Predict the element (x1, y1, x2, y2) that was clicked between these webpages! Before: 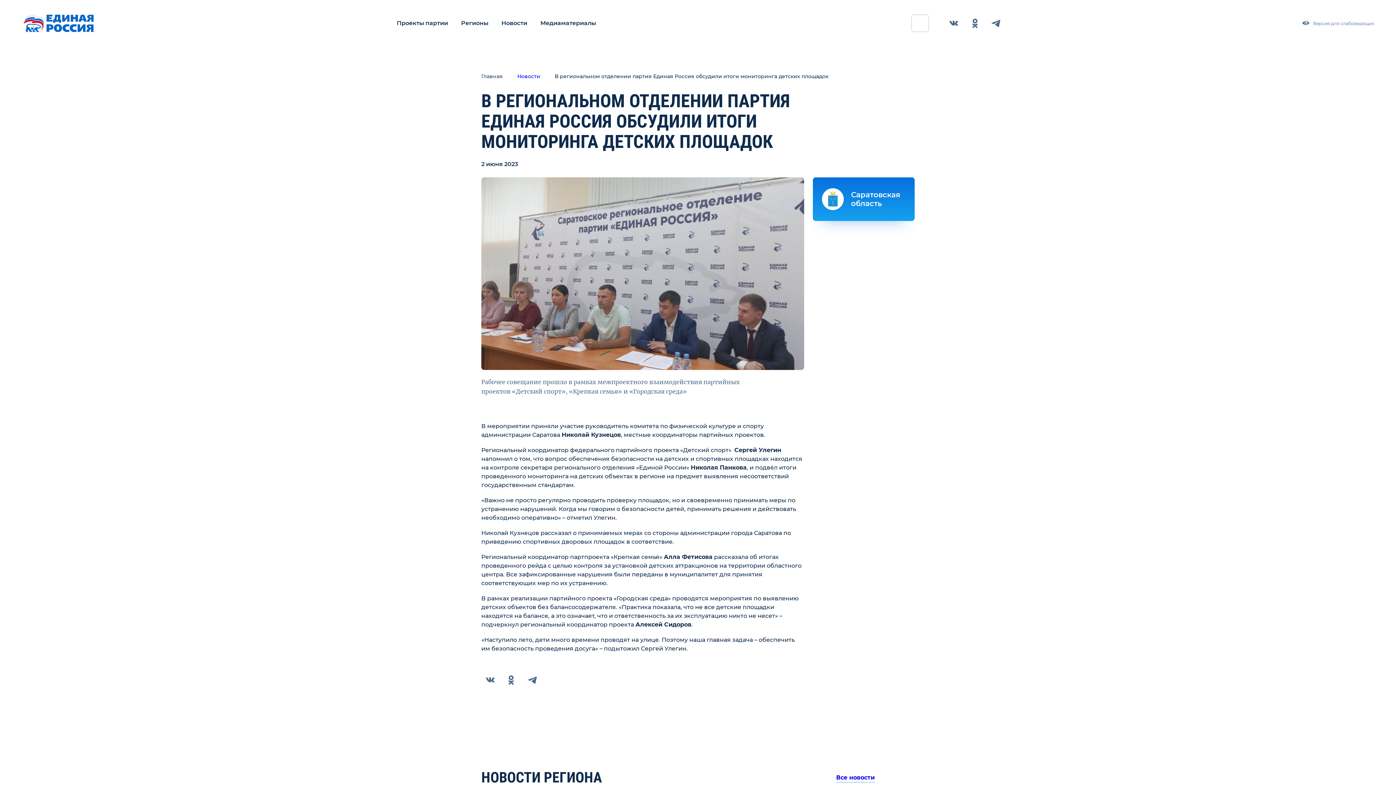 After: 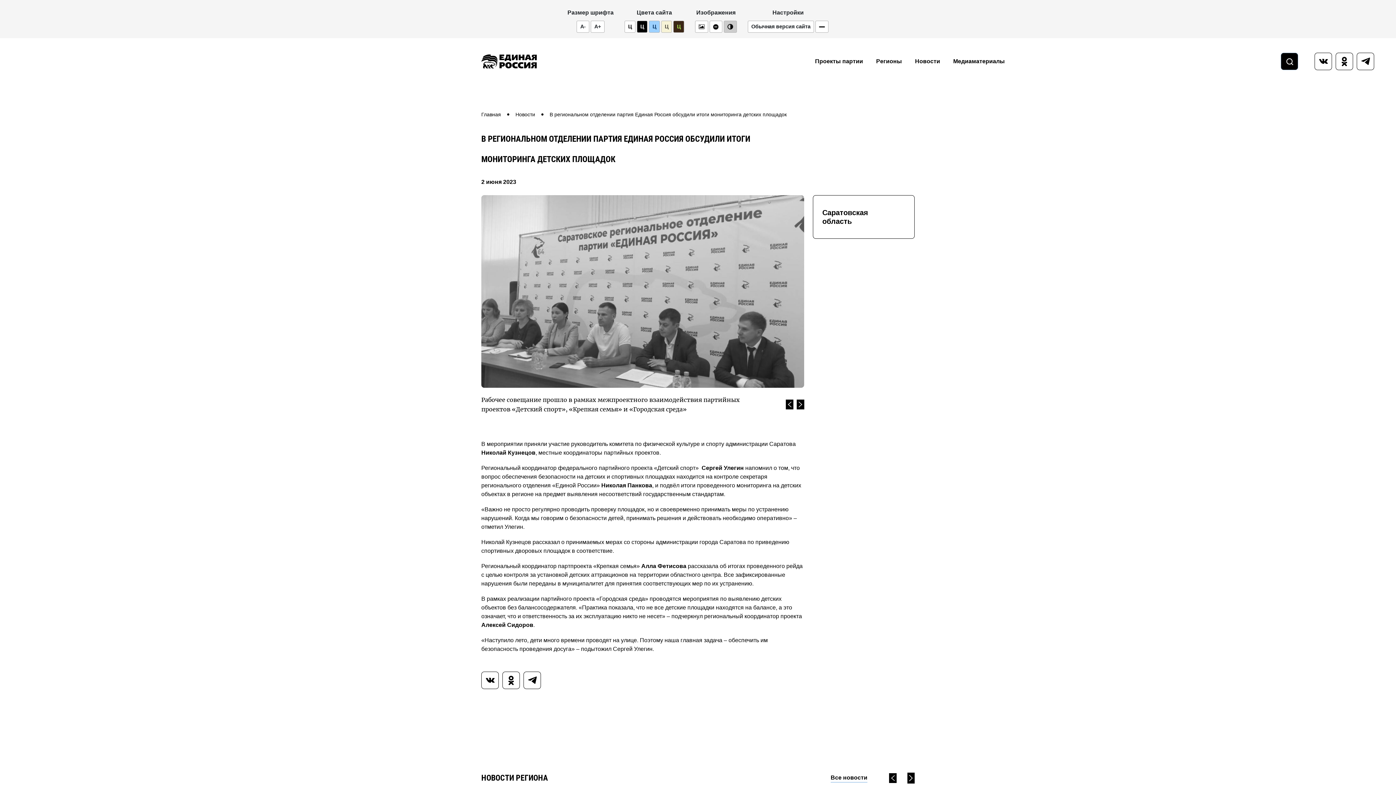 Action: bbox: (1302, 19, 1374, 27) label: Версия для слабовидящих